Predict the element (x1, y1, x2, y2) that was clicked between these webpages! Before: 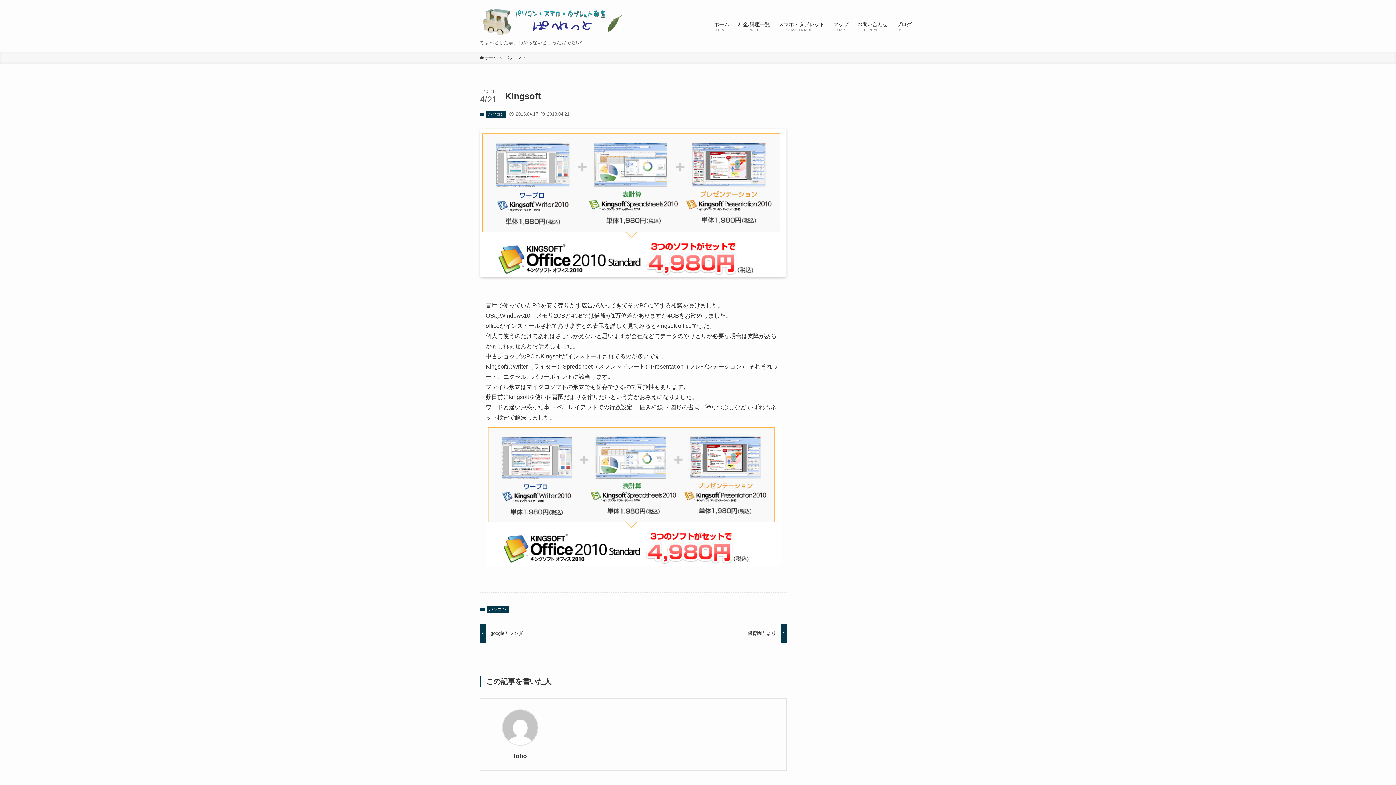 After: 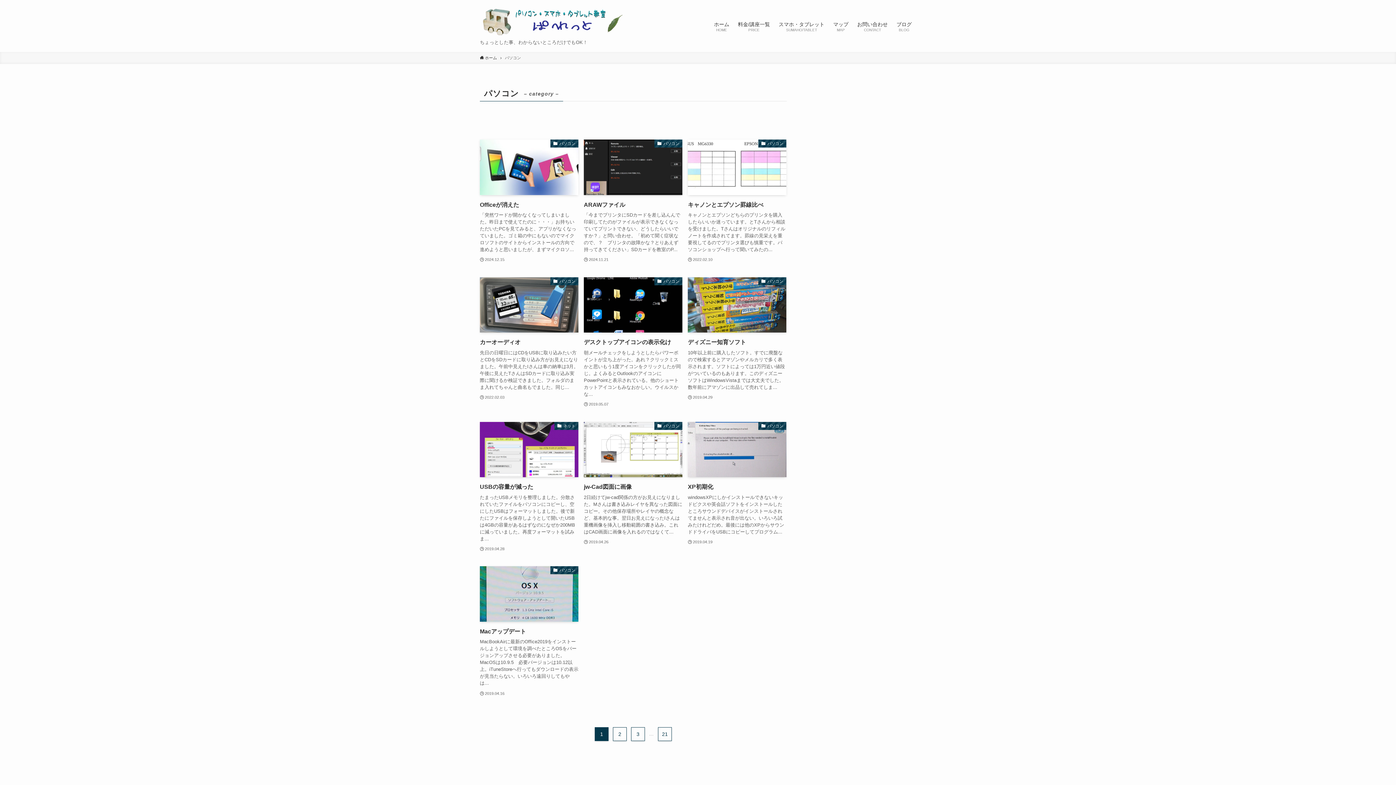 Action: bbox: (486, 606, 508, 613) label: パソコン